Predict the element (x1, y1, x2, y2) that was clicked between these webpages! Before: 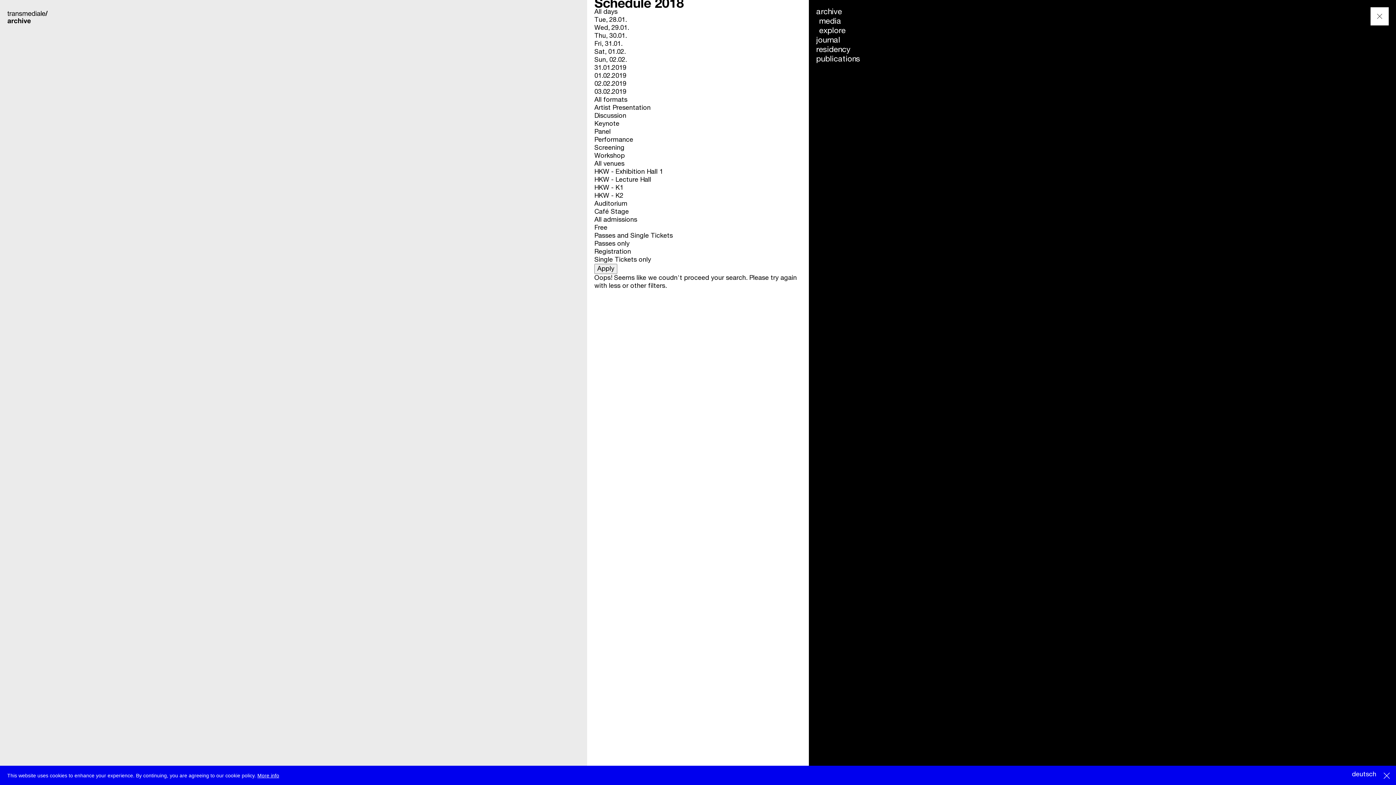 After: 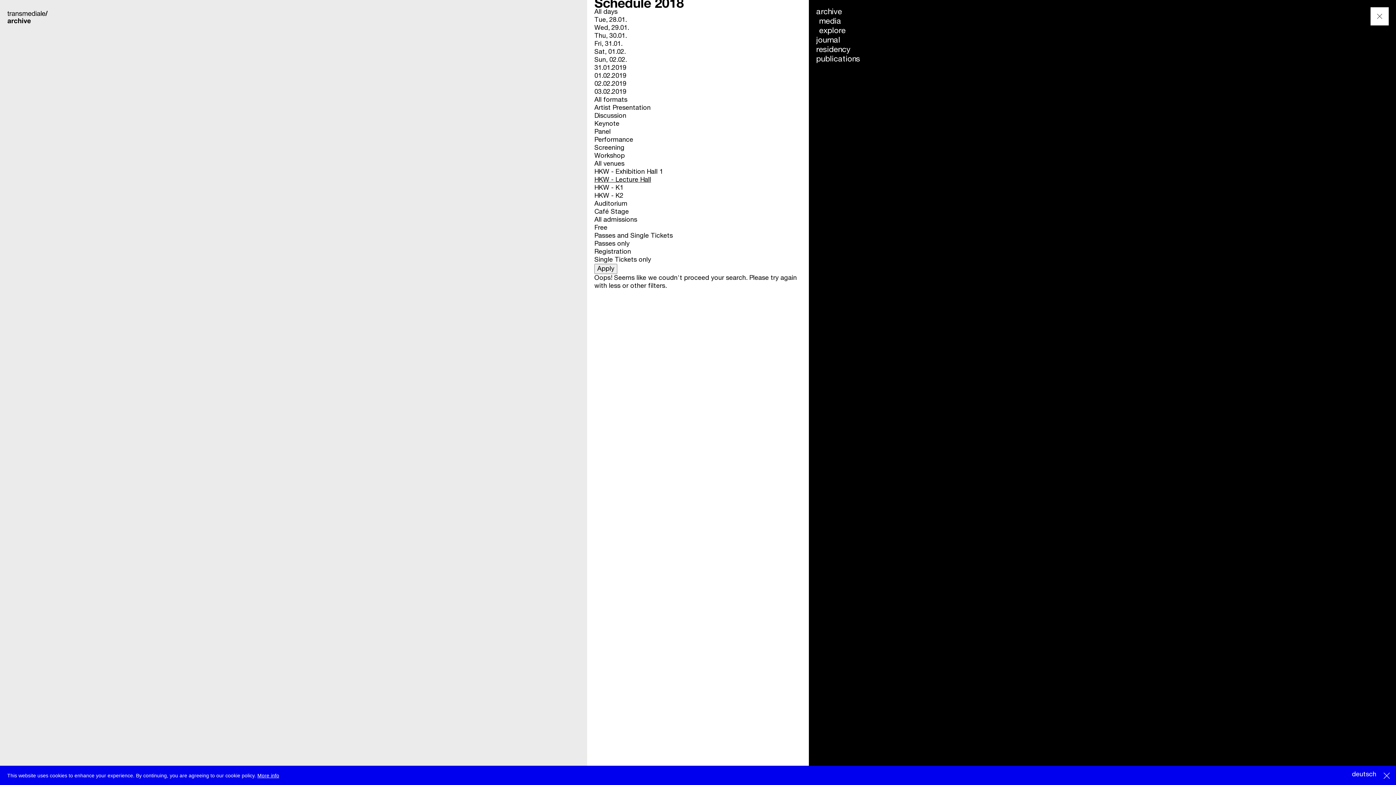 Action: bbox: (594, 176, 651, 183) label: HKW - Lecture Hall